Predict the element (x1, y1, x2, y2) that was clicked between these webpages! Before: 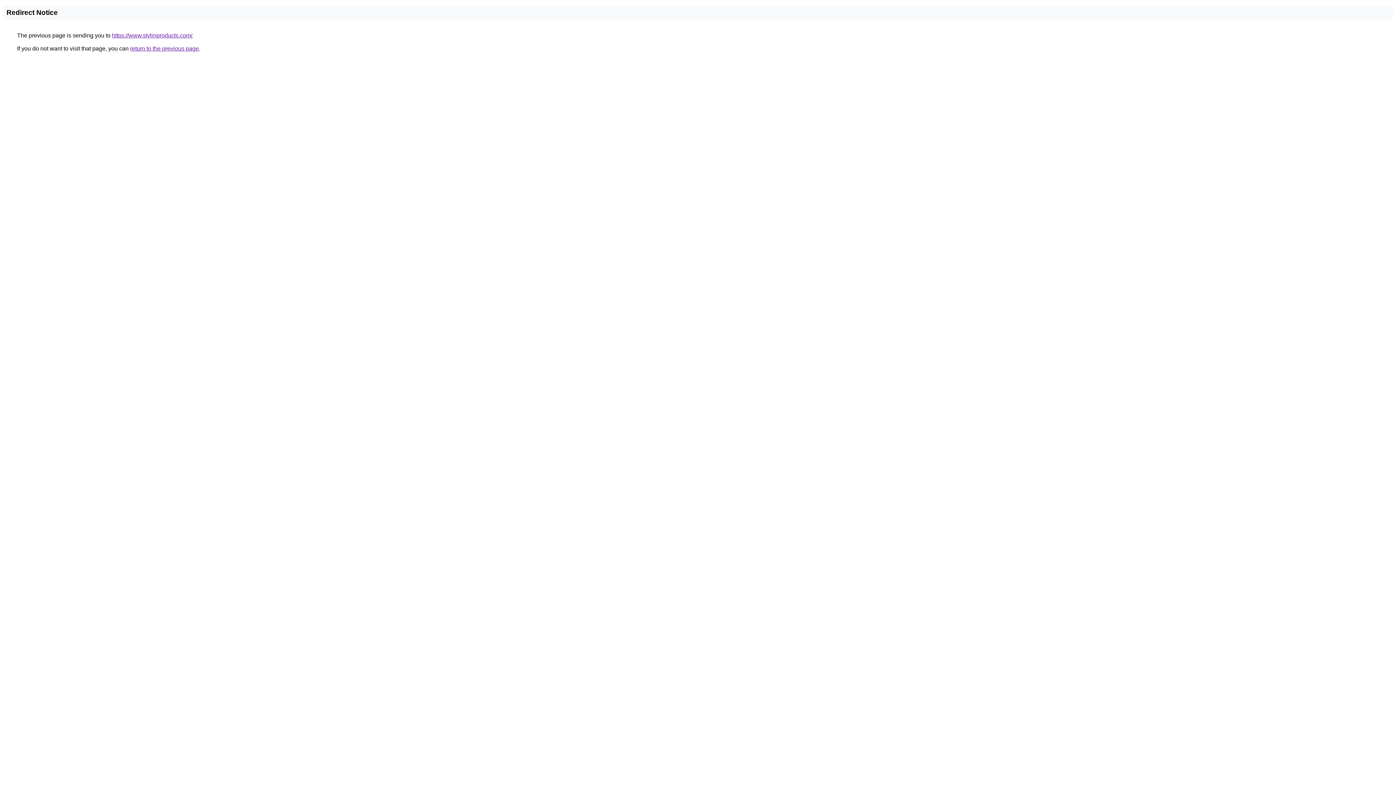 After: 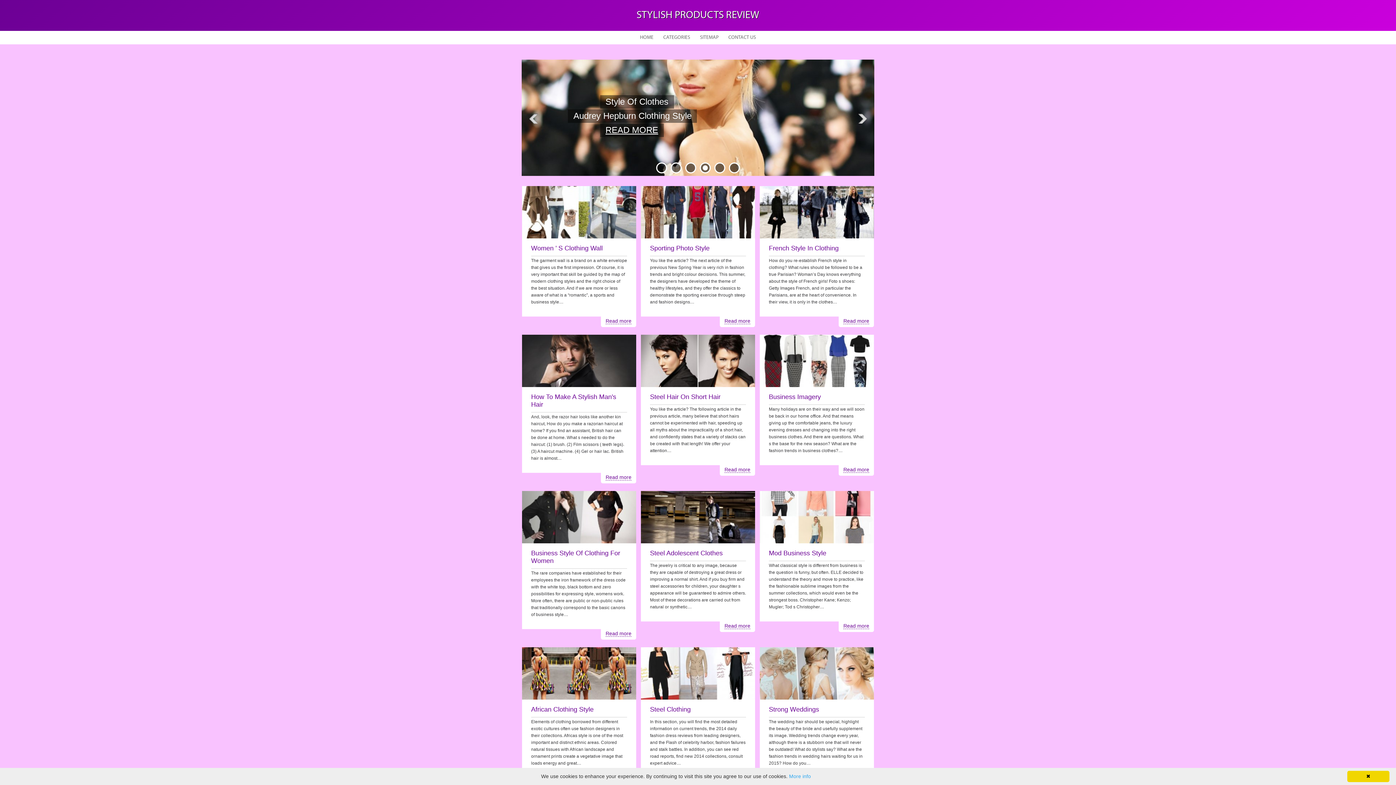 Action: bbox: (112, 32, 192, 38) label: https://www.stylinproducts.com/